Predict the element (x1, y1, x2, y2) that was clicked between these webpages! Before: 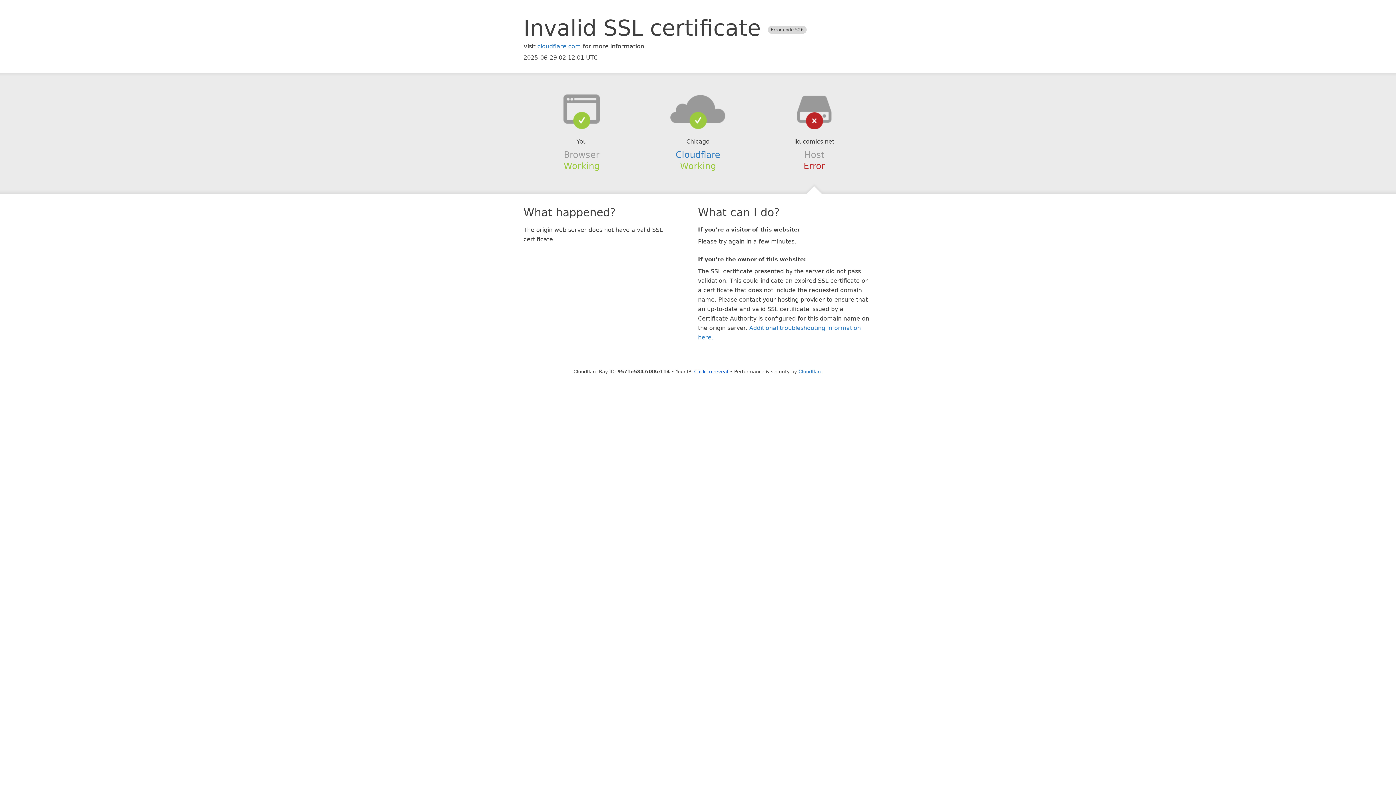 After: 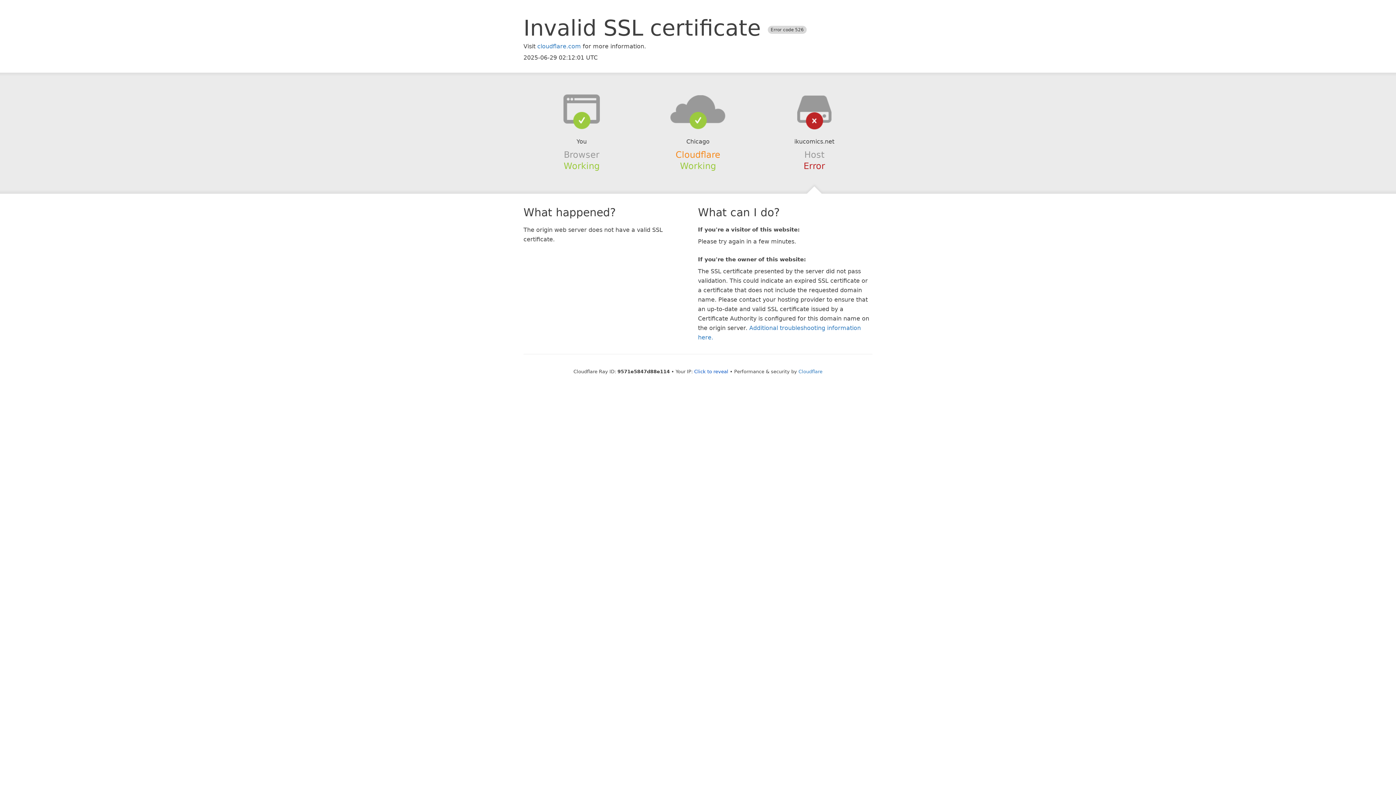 Action: bbox: (675, 149, 720, 159) label: Cloudflare